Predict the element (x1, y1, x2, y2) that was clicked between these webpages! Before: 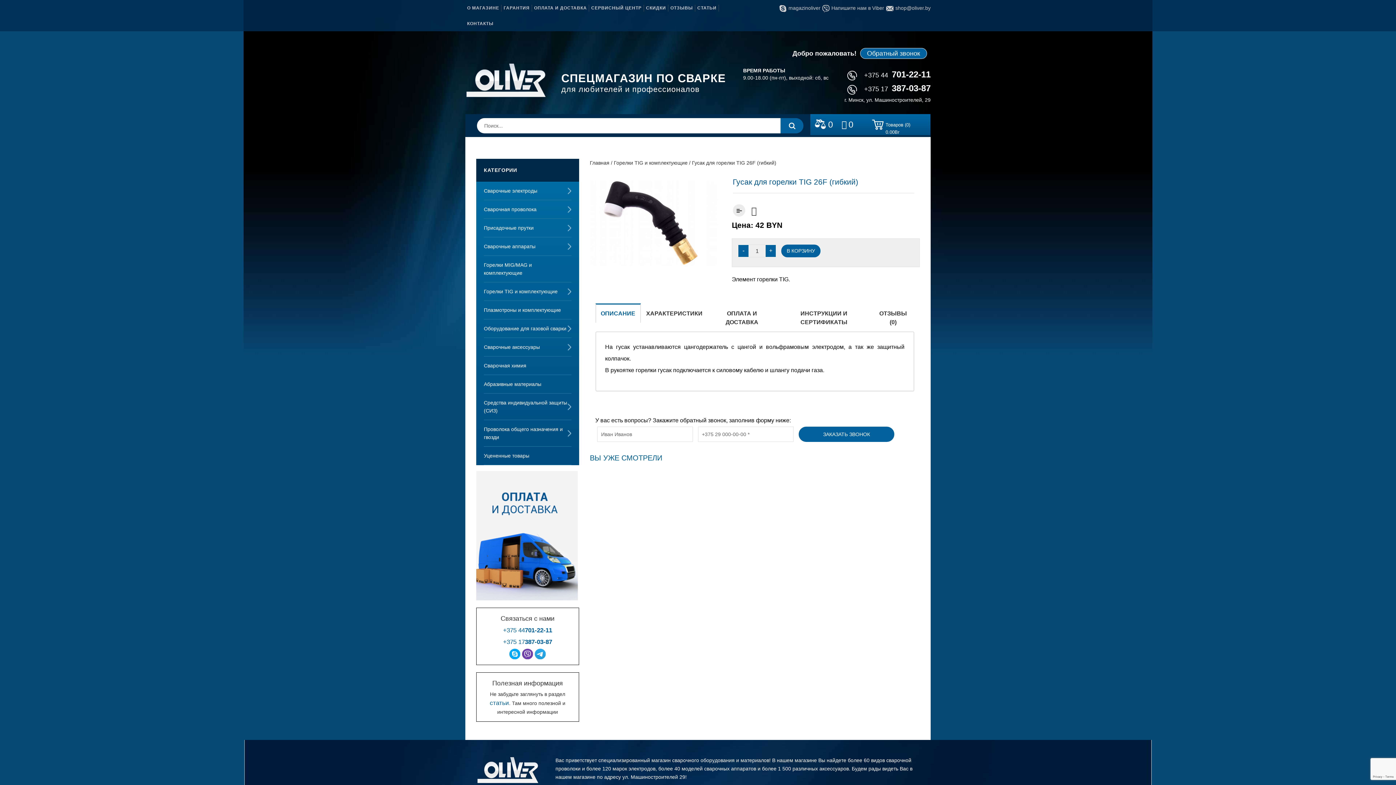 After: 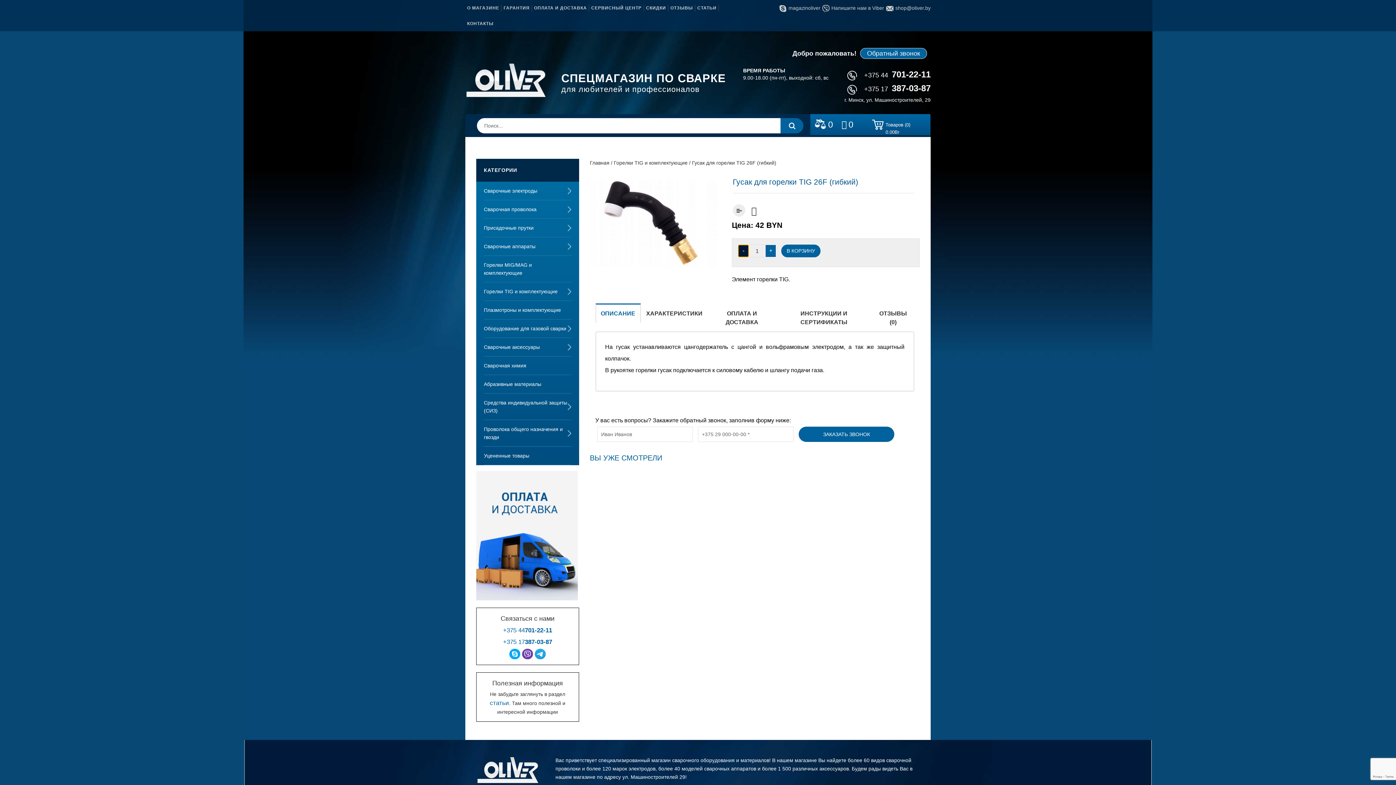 Action: label: - bbox: (738, 244, 749, 257)